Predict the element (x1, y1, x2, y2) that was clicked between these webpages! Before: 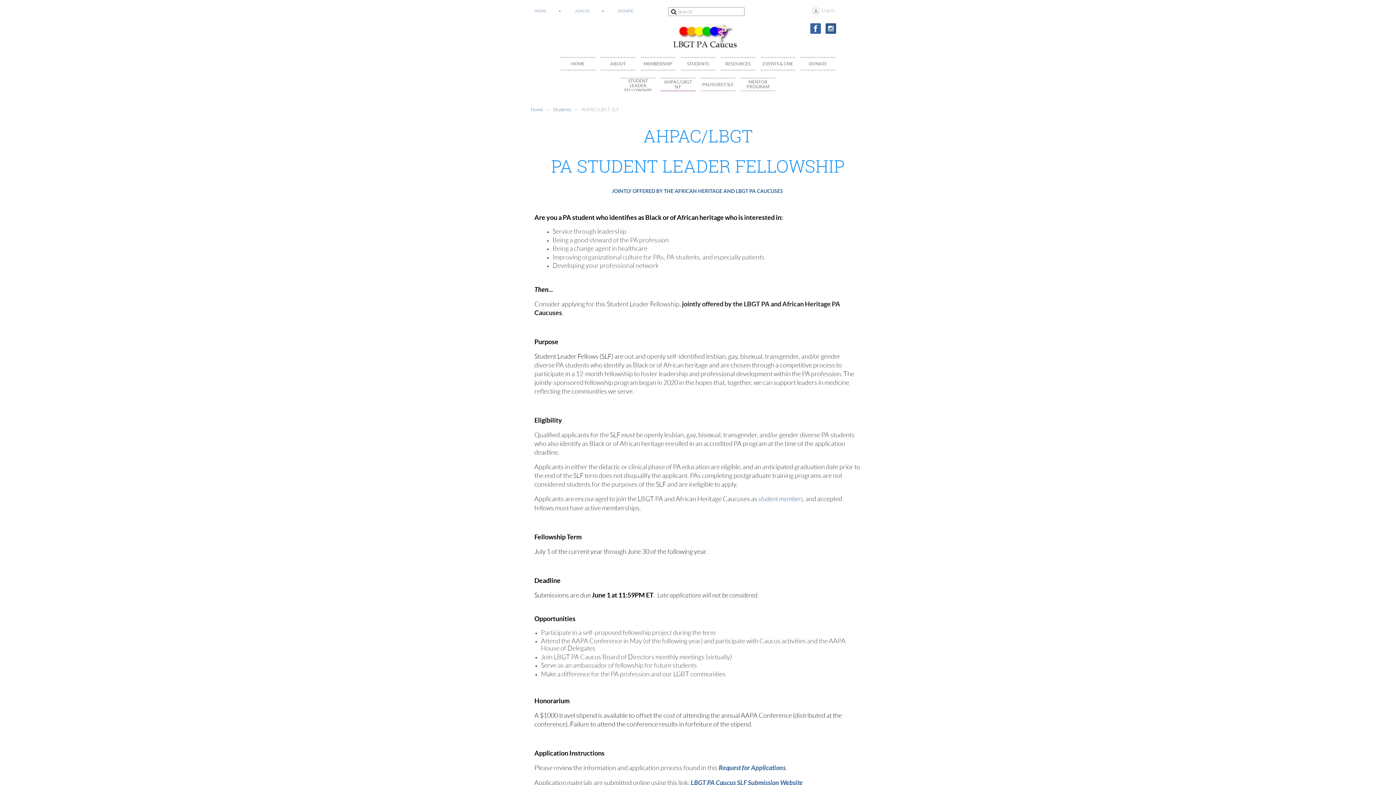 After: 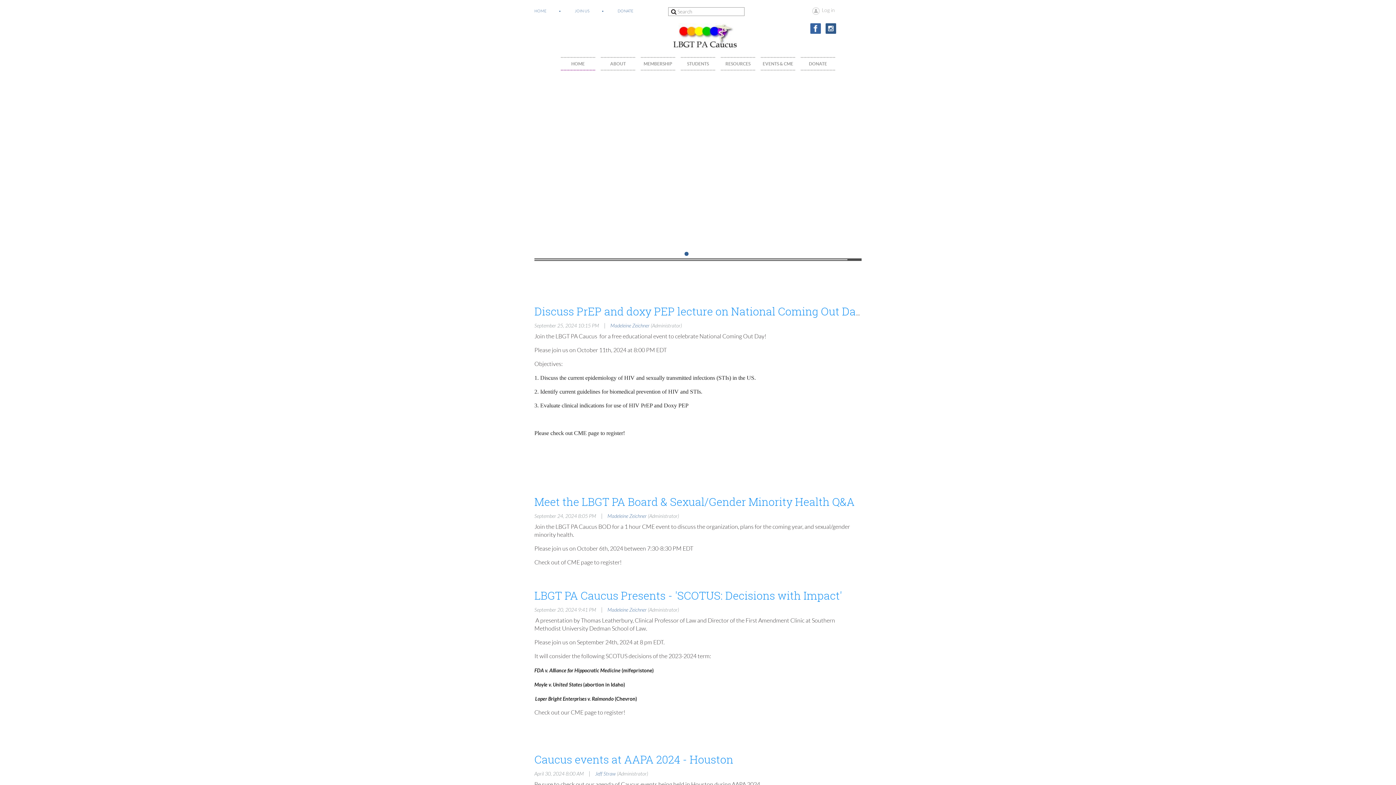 Action: label: HOME bbox: (561, 57, 595, 70)